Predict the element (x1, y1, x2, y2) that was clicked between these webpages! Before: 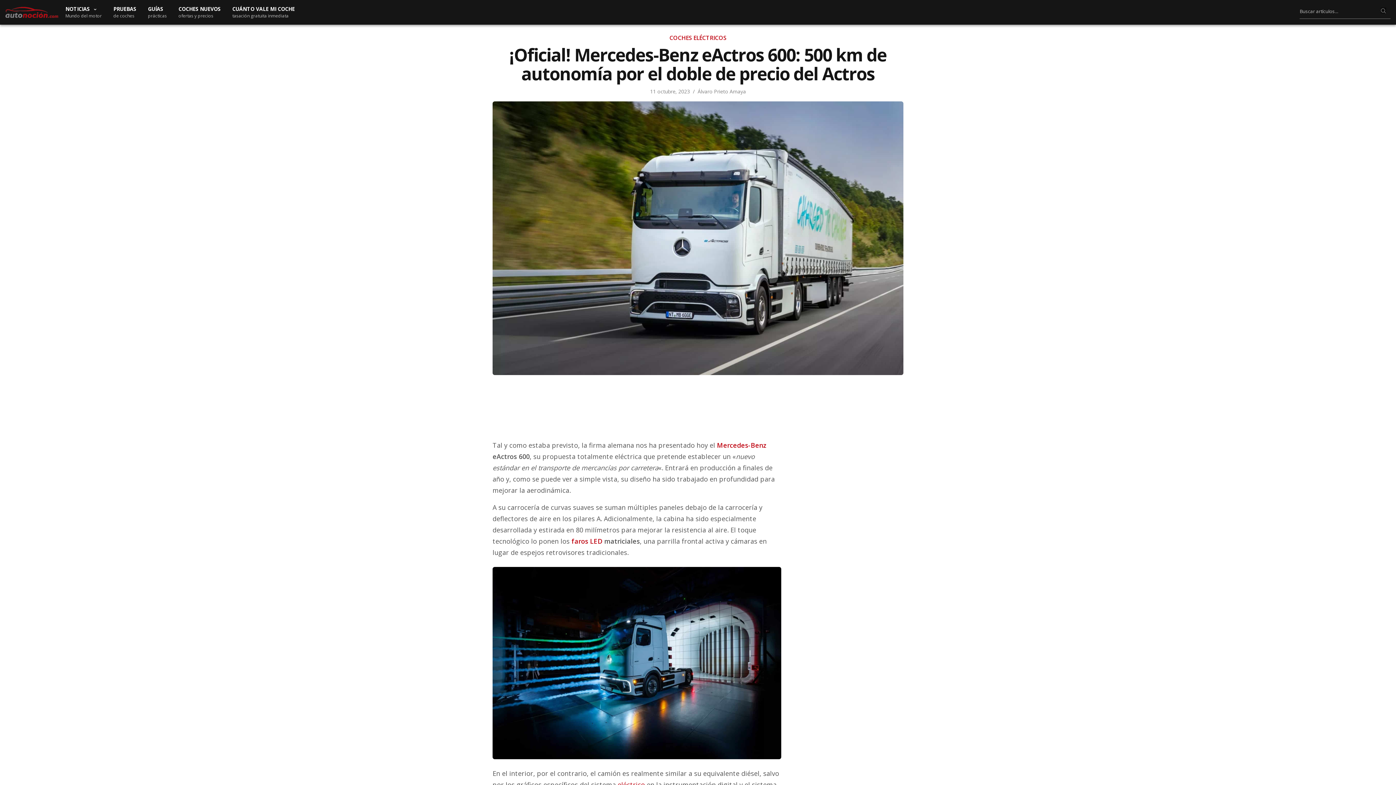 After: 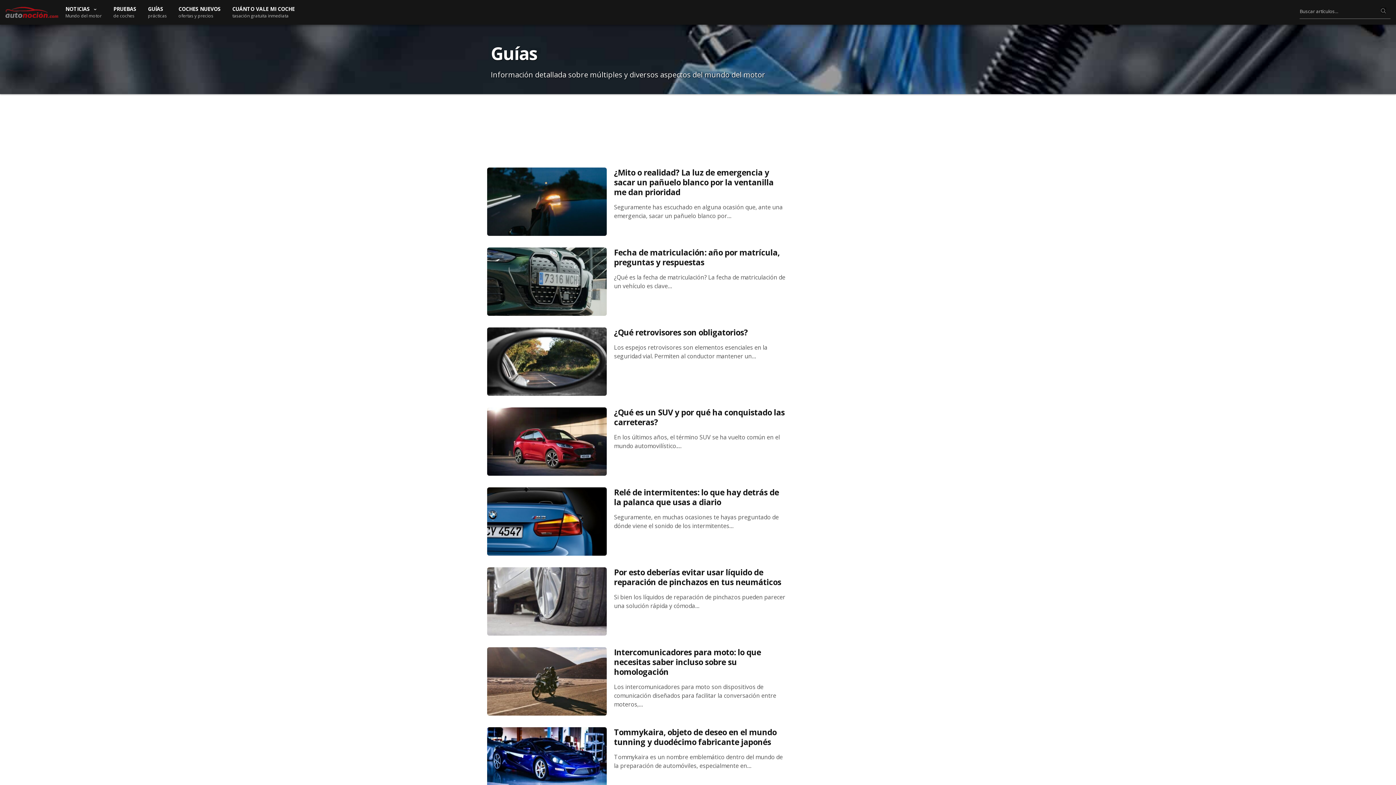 Action: label: GUÍAS
prácticas bbox: (148, 5, 166, 18)